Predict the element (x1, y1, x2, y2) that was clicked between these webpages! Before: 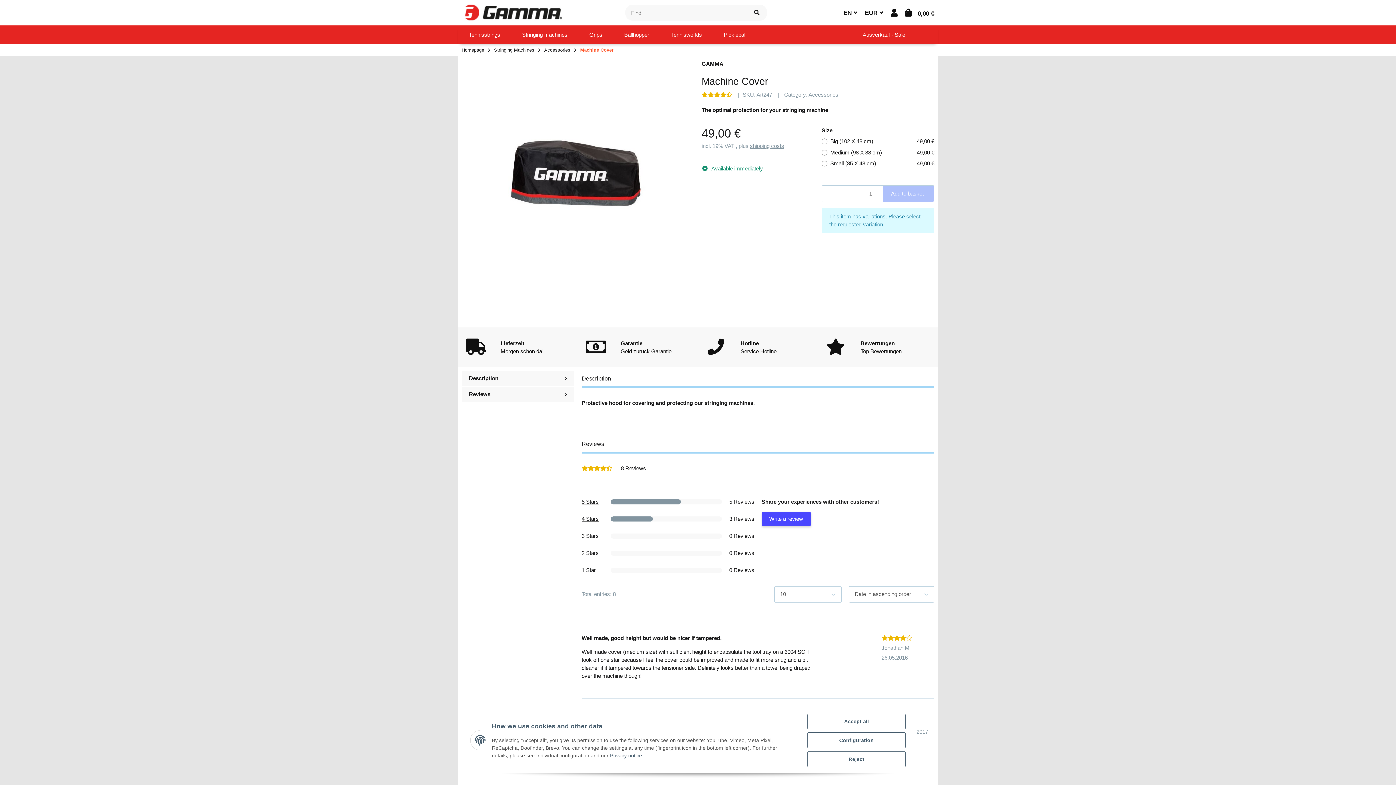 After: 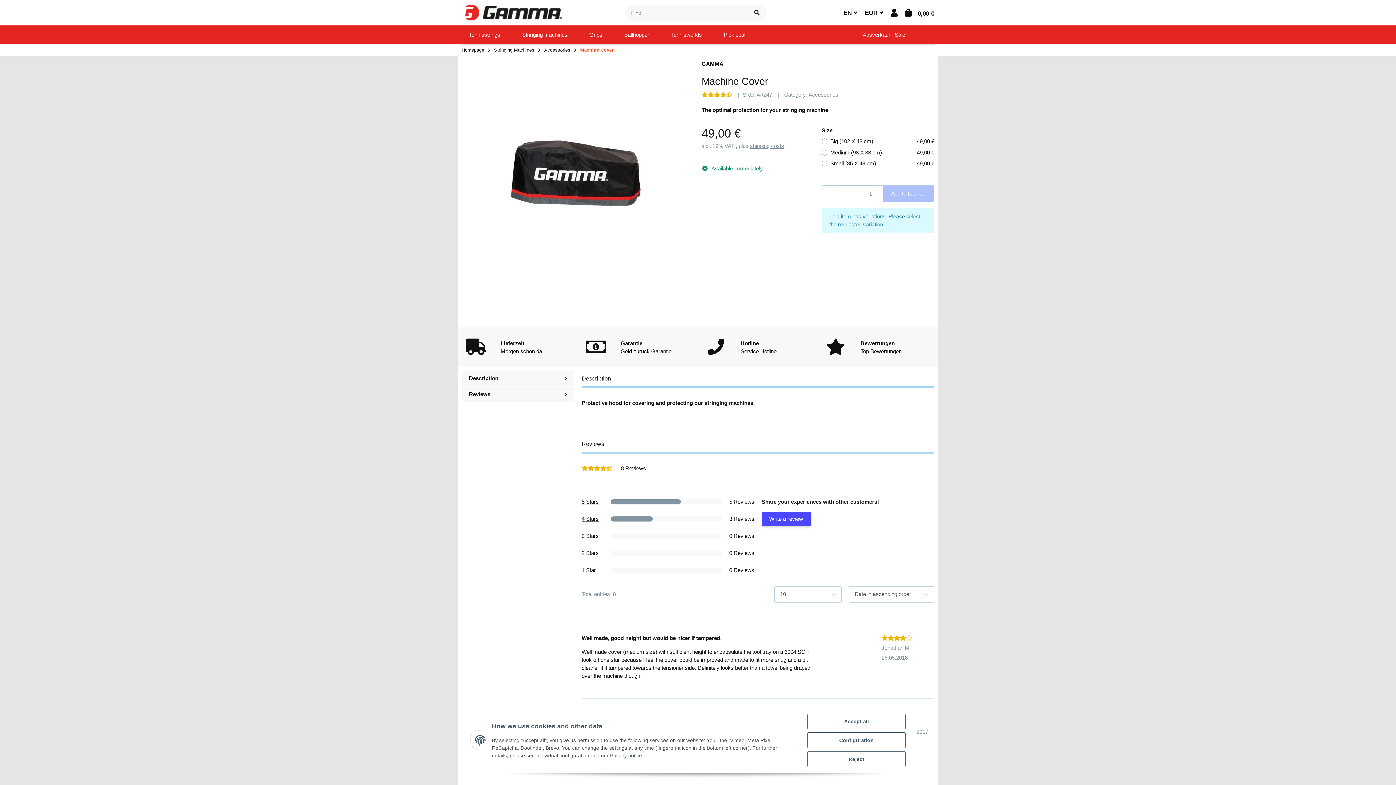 Action: bbox: (610, 753, 642, 758) label: Privacy notice